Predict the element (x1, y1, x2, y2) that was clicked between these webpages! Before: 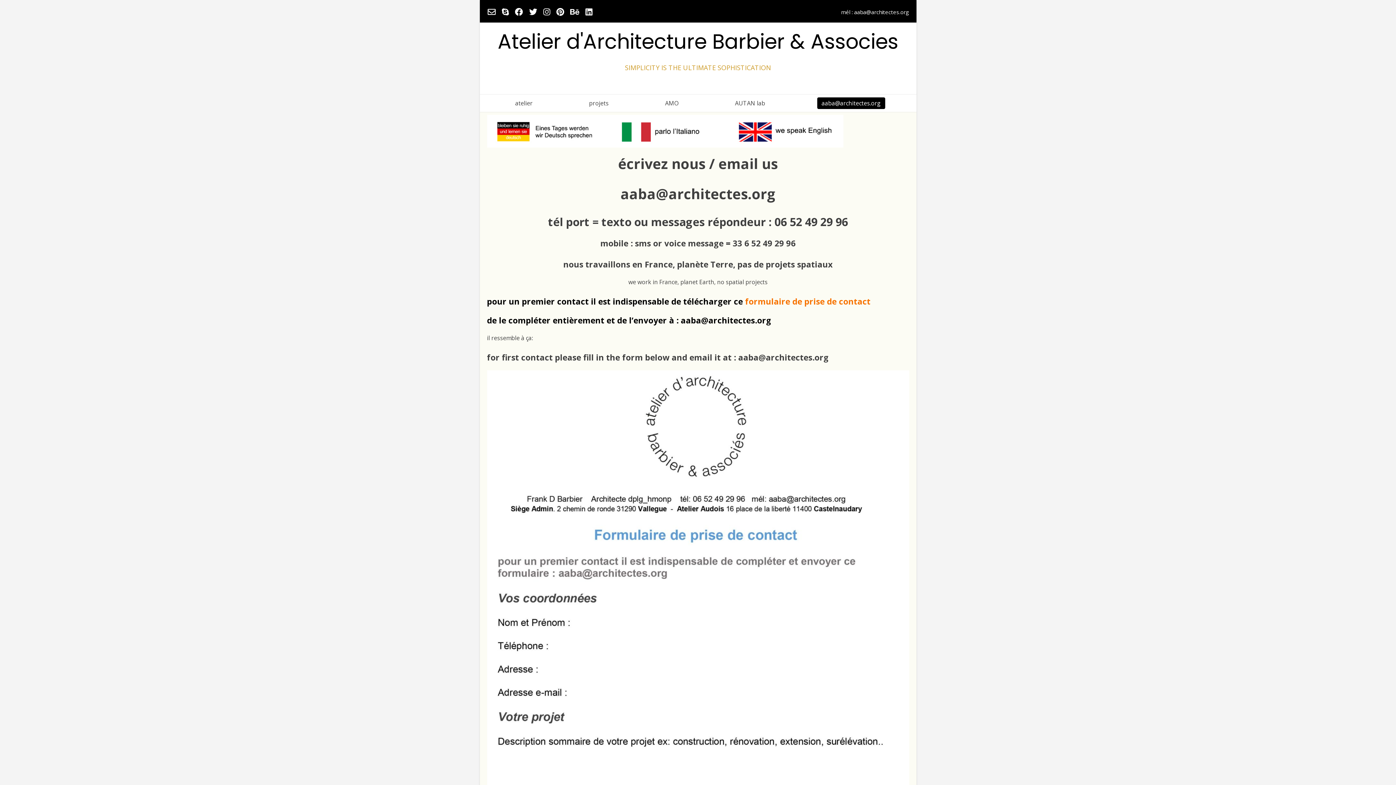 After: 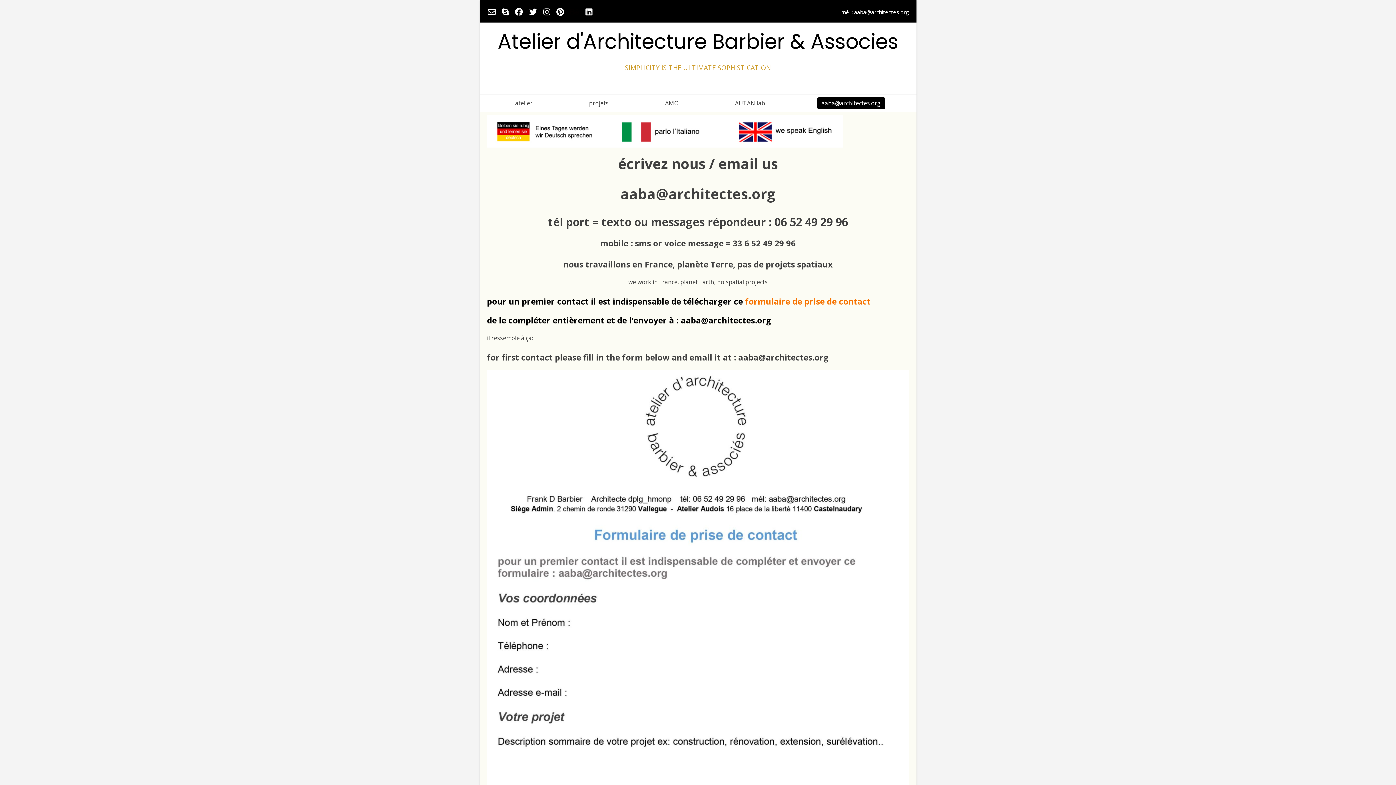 Action: bbox: (569, 5, 580, 18)